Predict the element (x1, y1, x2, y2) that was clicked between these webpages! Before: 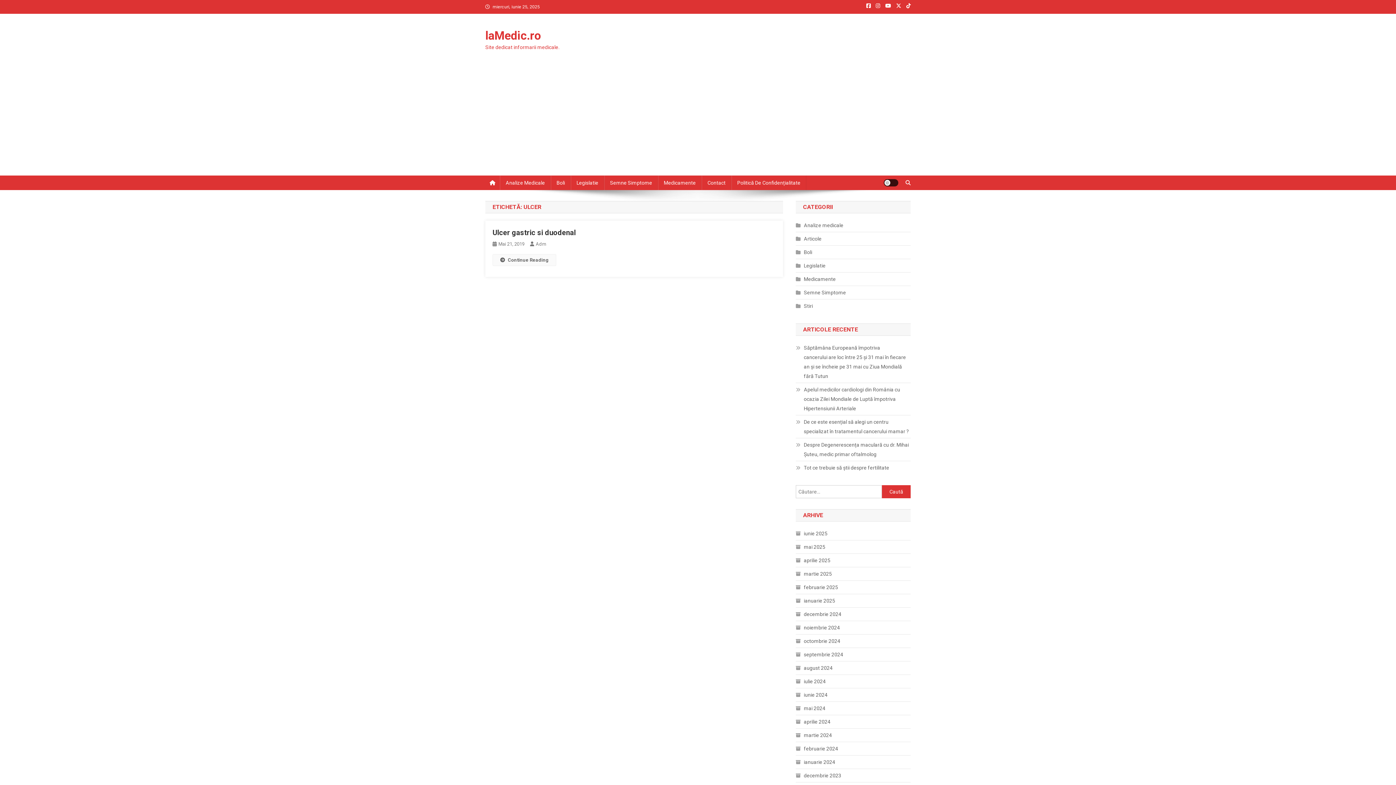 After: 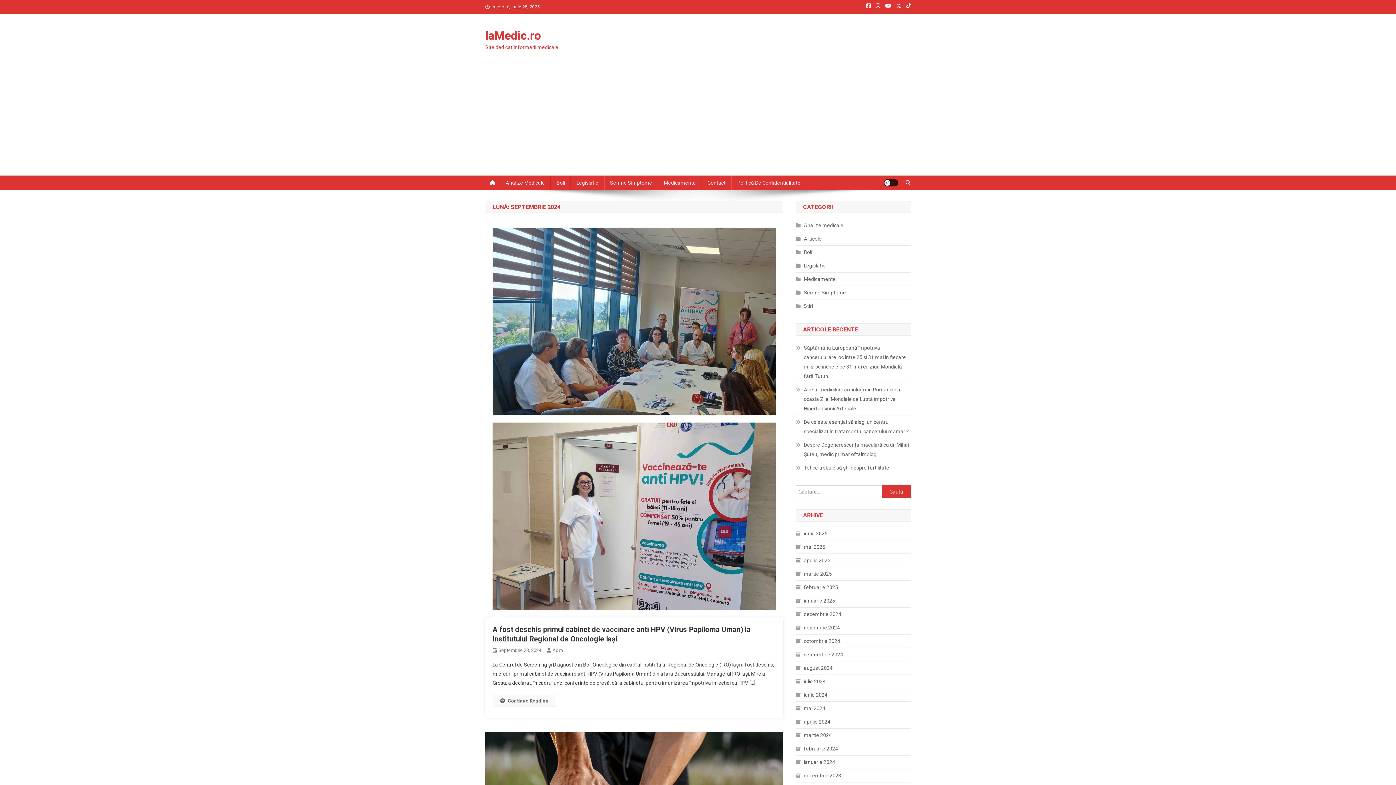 Action: bbox: (796, 650, 843, 659) label: septembrie 2024